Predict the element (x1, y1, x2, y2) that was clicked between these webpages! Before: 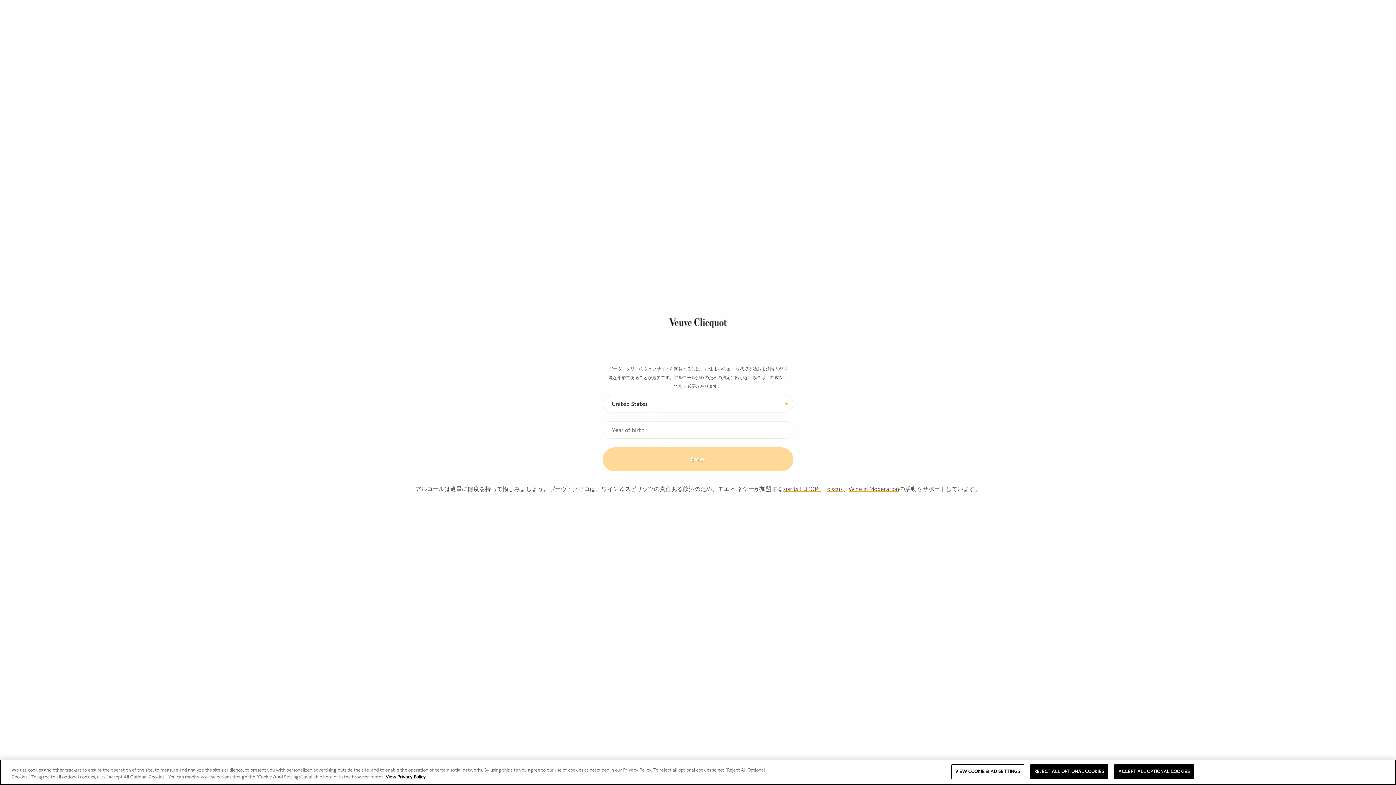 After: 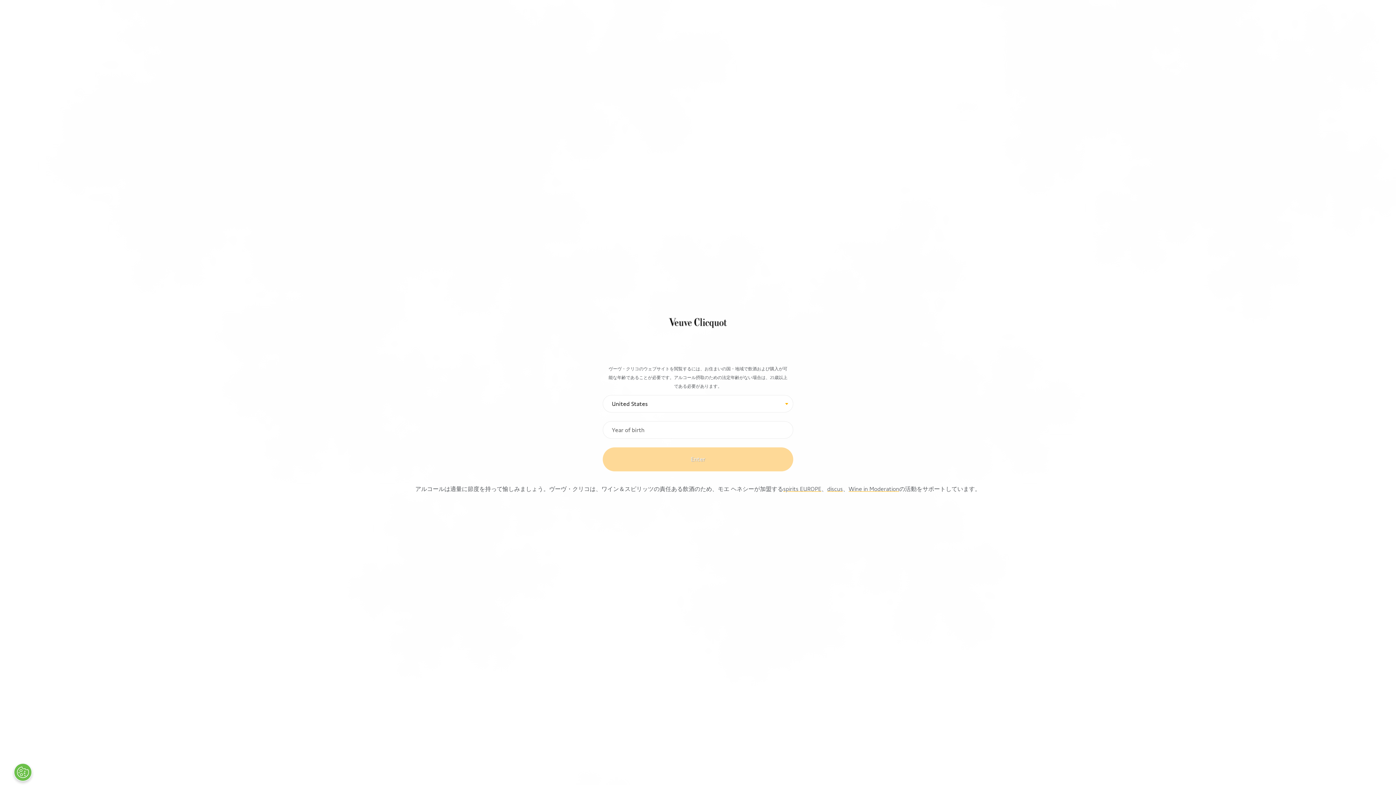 Action: bbox: (1114, 764, 1194, 779) label: ACCEPT ALL OPTIONAL COOKIES